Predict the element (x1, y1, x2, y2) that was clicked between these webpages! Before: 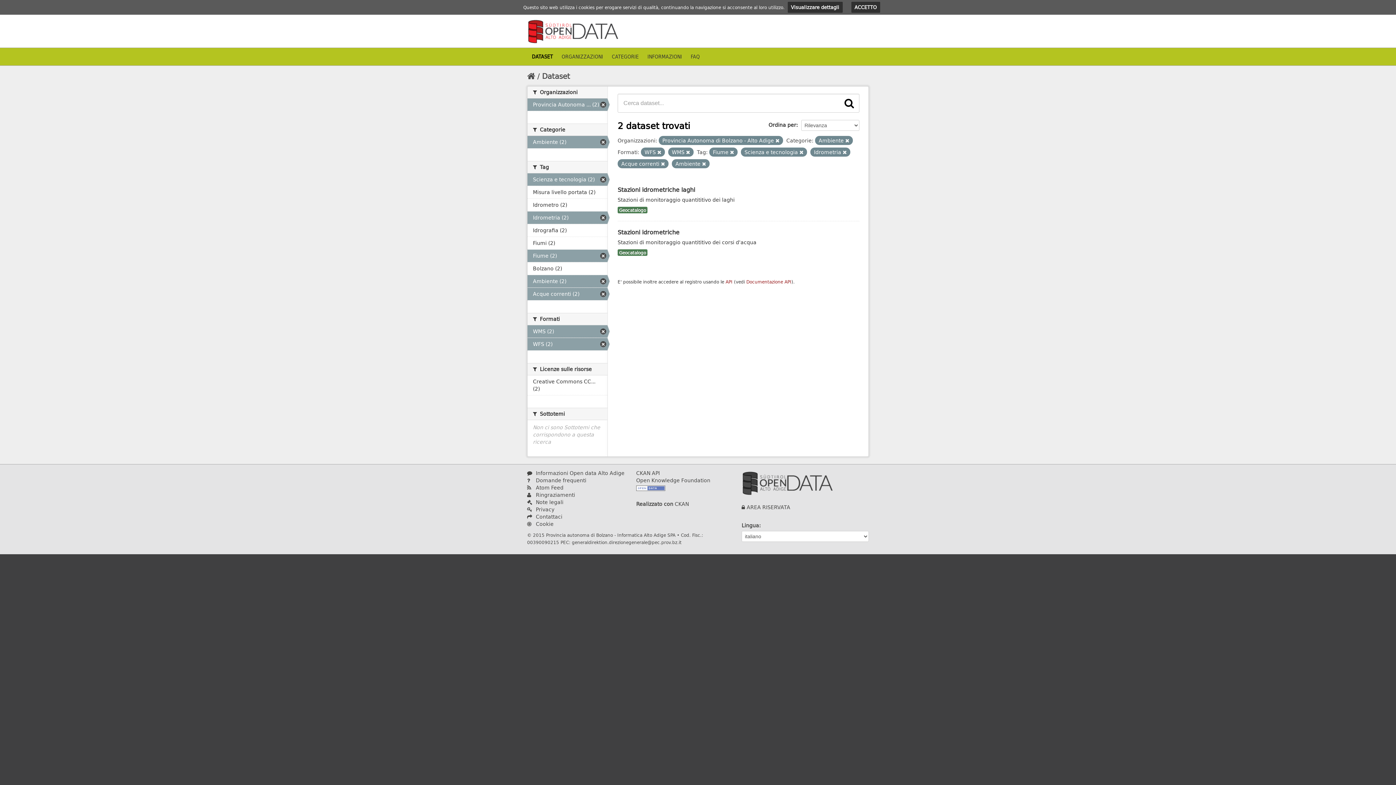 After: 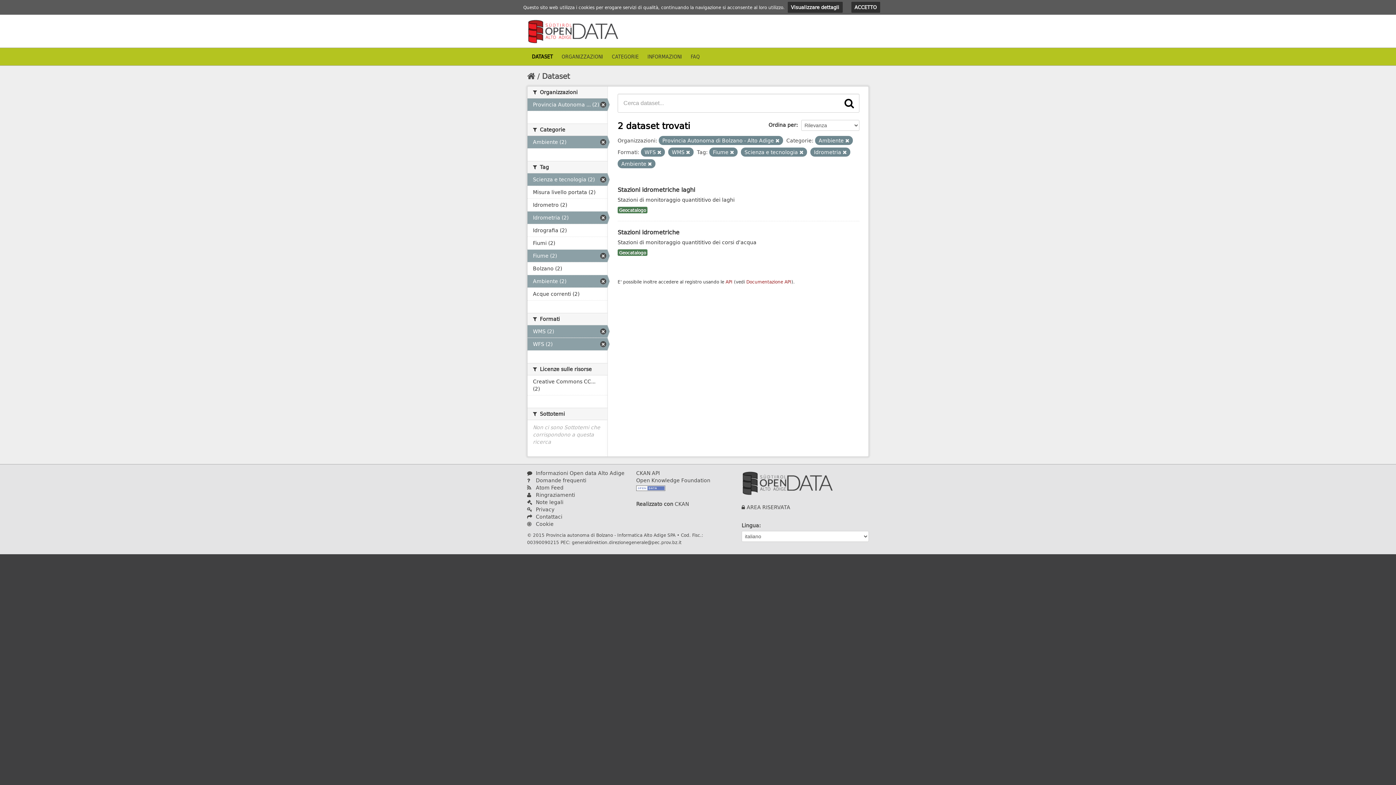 Action: bbox: (661, 161, 665, 167)